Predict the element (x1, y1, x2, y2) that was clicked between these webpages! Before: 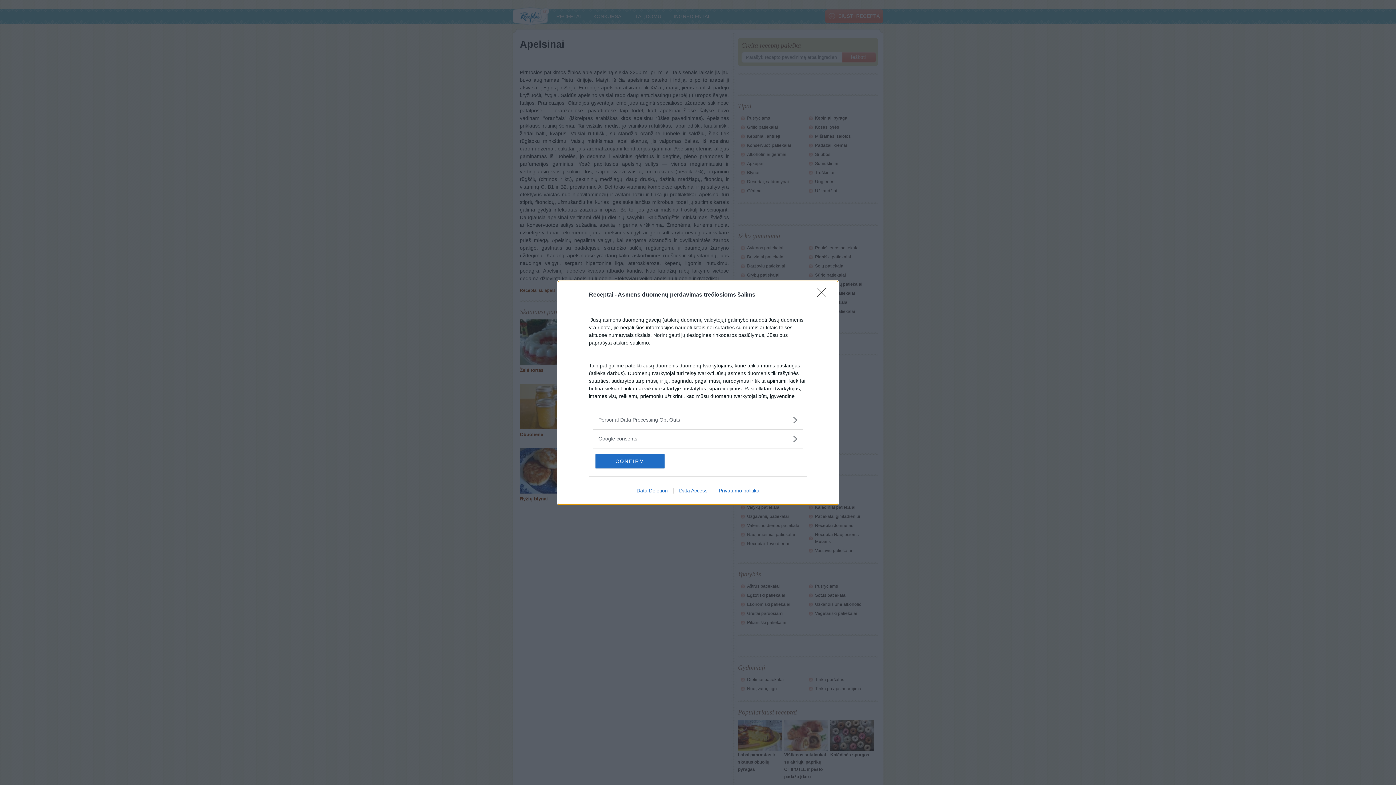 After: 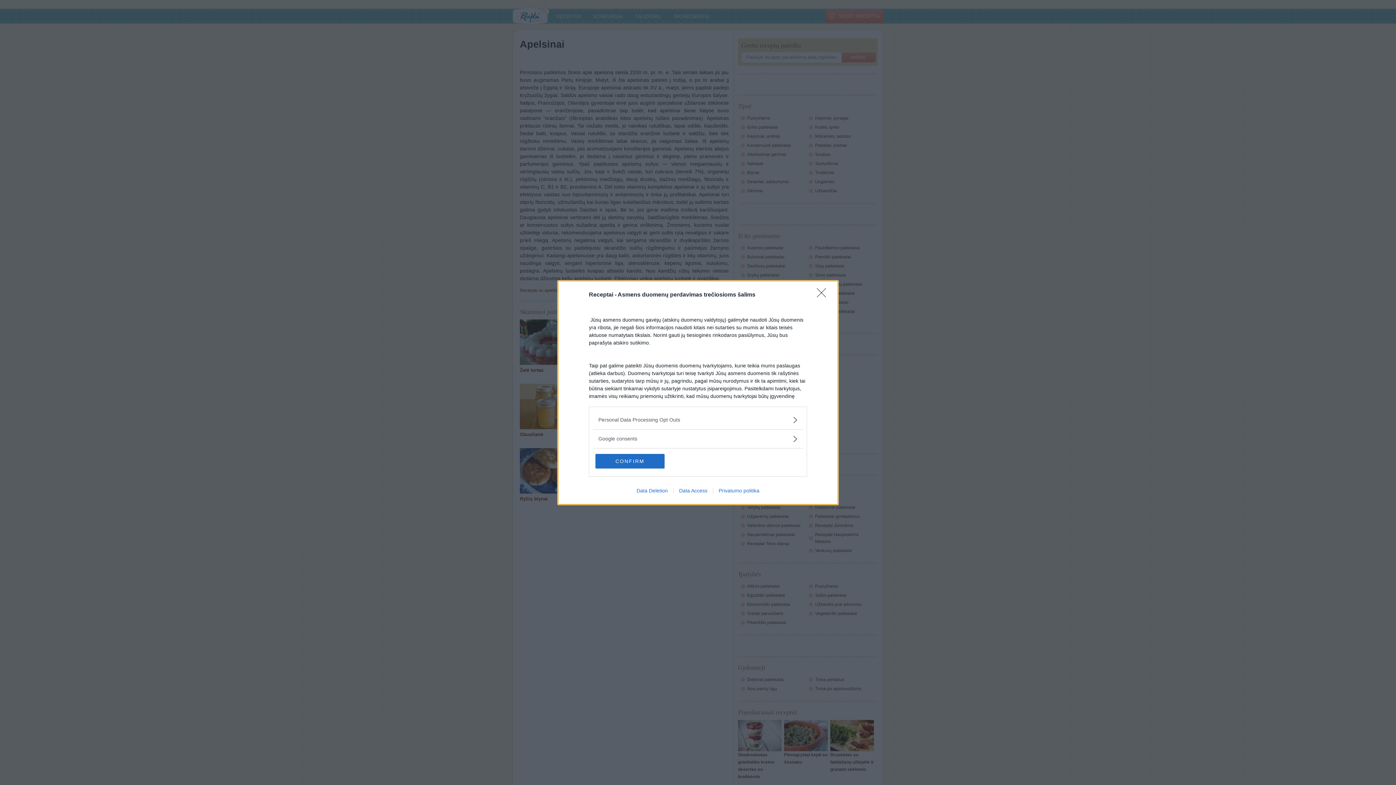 Action: bbox: (631, 487, 673, 493) label: Data Deletion